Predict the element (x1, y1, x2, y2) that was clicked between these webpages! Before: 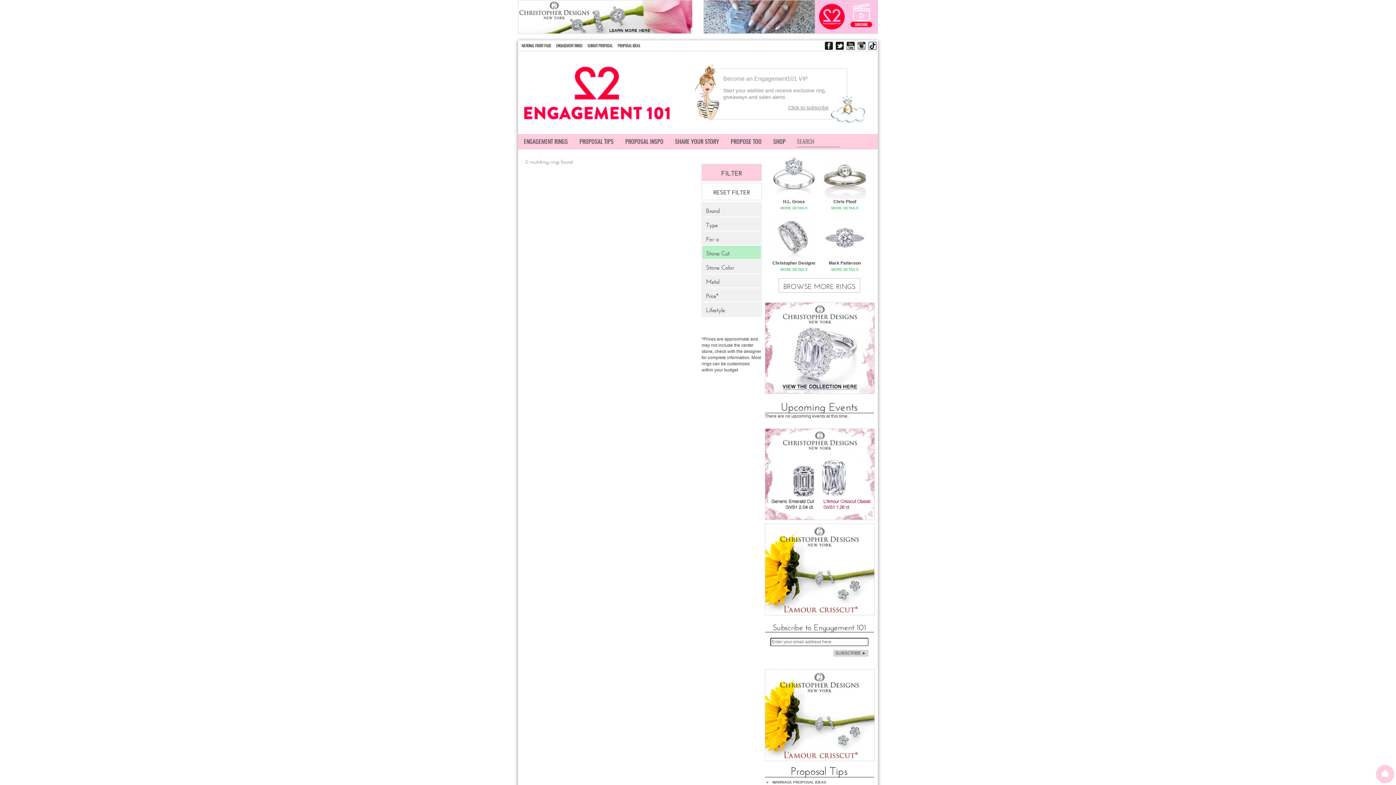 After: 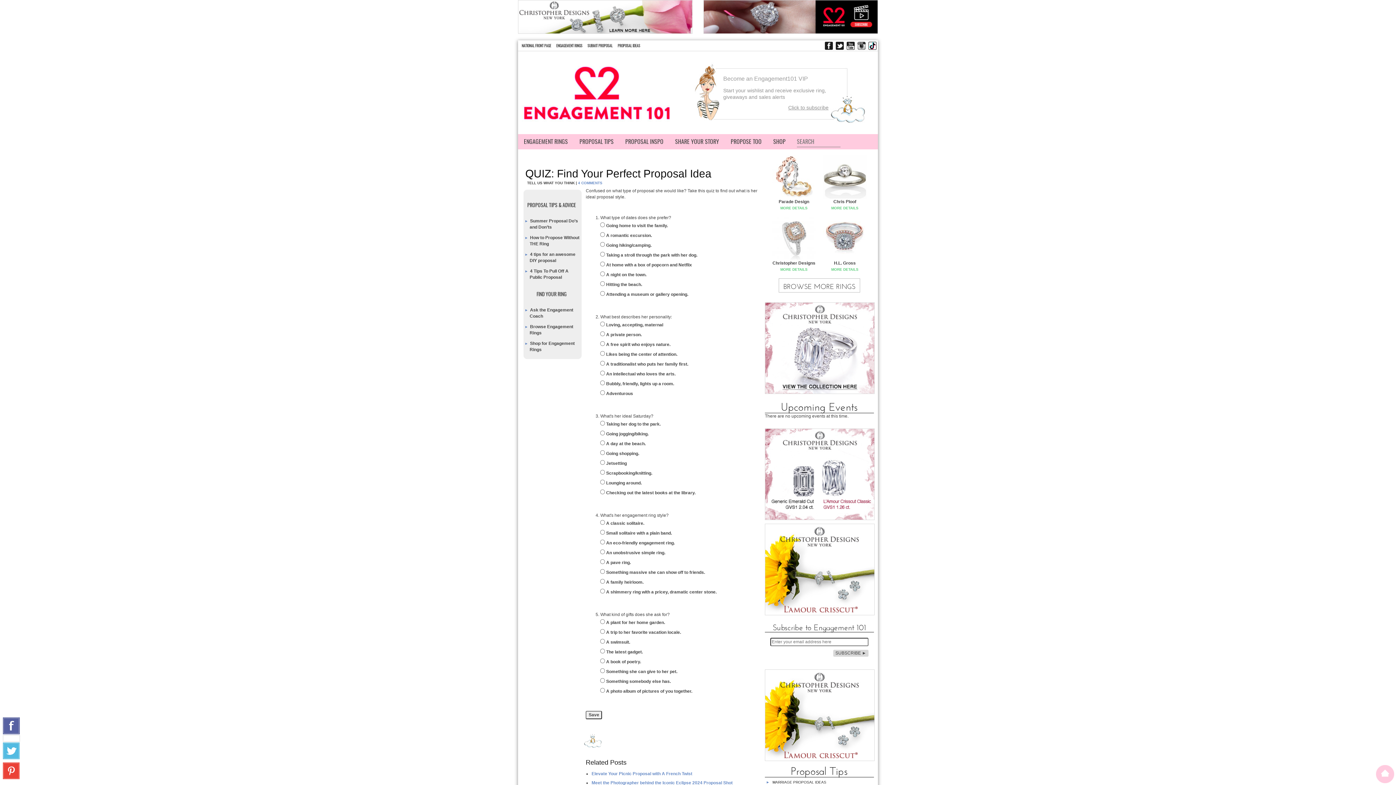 Action: label: PROPOSAL INSPO bbox: (620, 134, 669, 149)